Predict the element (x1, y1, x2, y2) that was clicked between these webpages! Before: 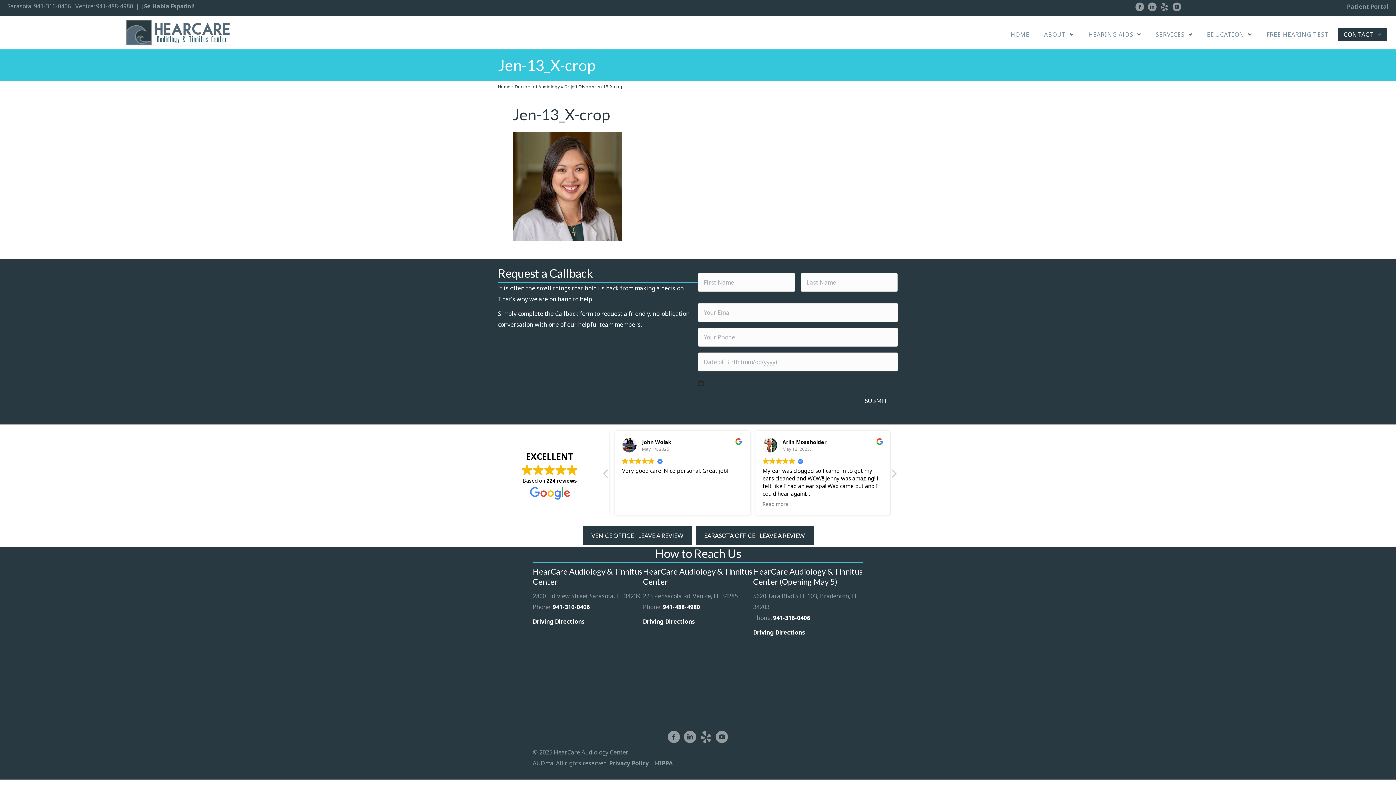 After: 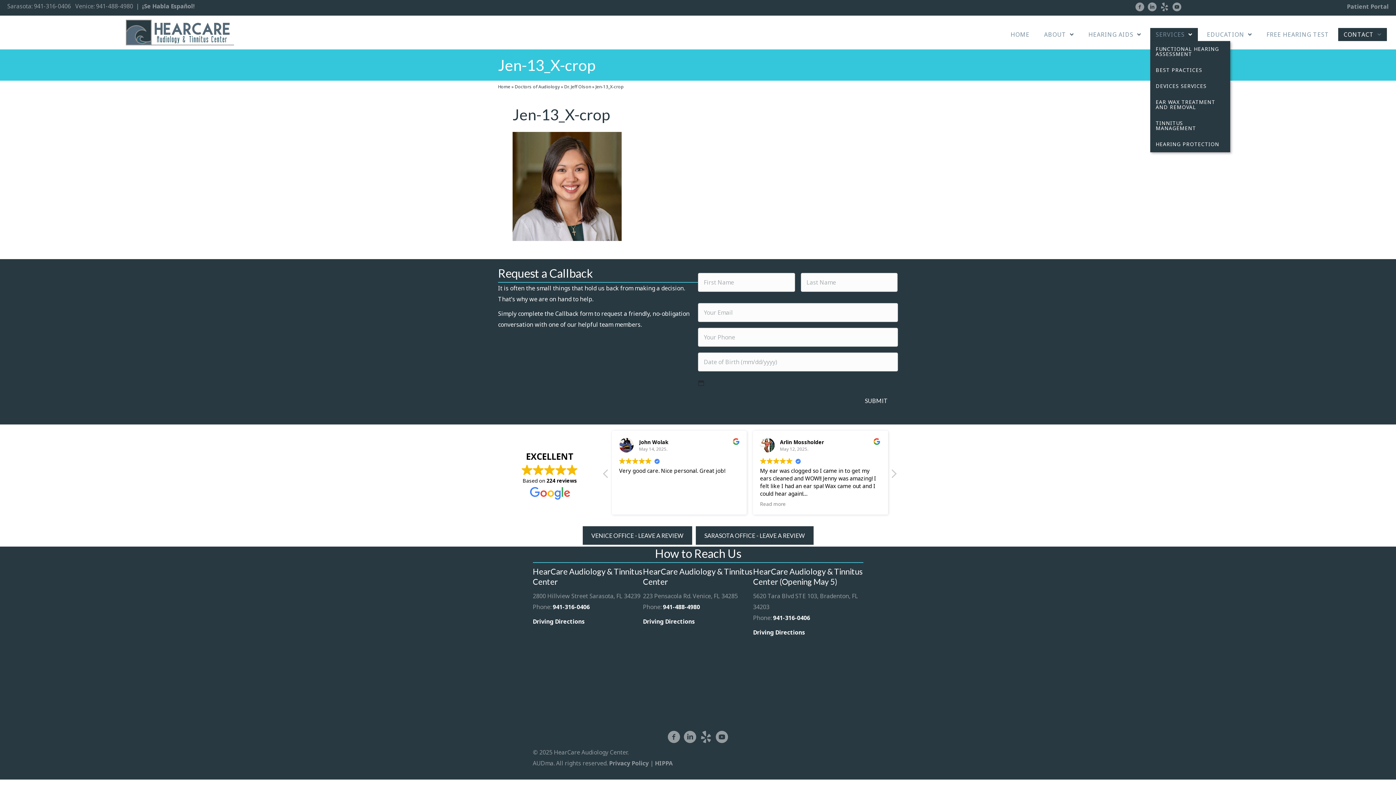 Action: label: SERVICES bbox: (1150, 27, 1198, 40)